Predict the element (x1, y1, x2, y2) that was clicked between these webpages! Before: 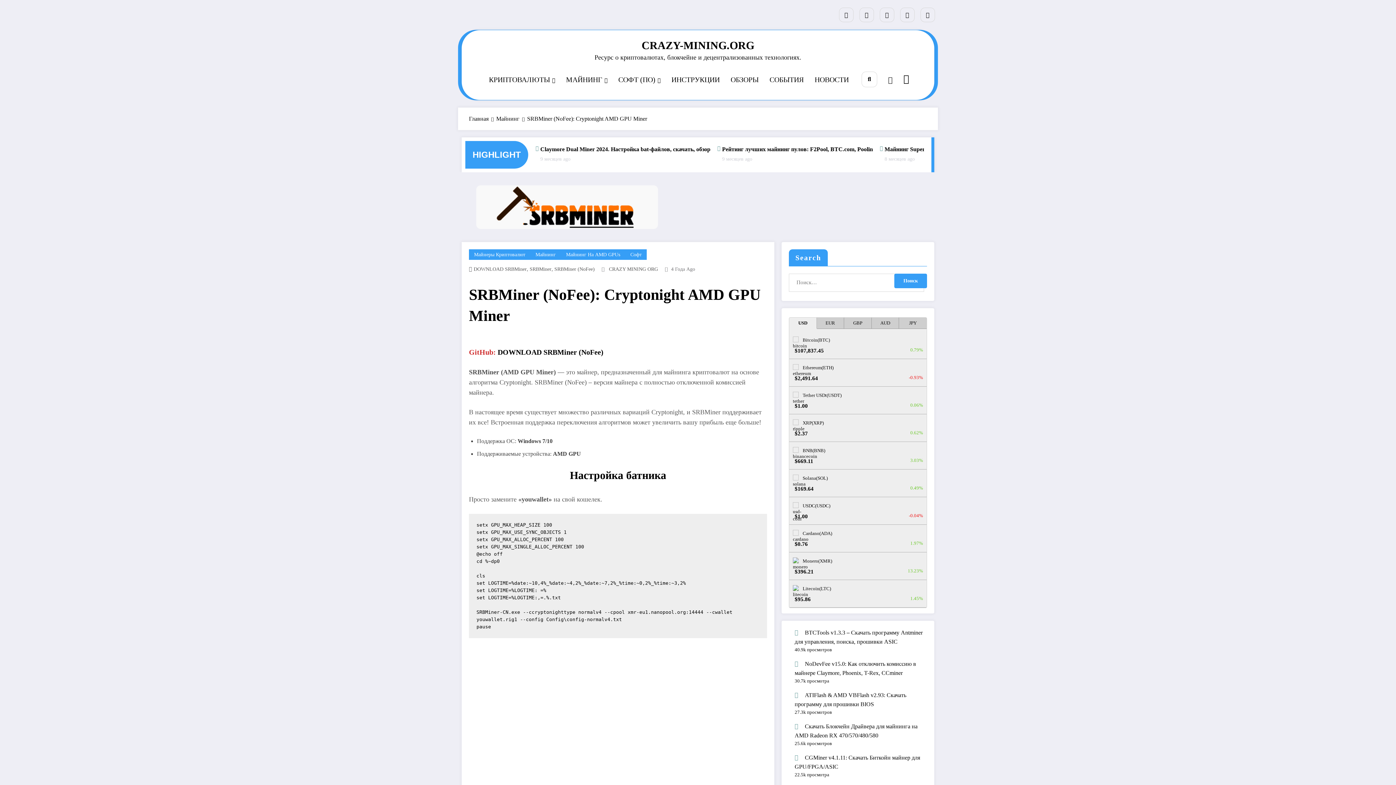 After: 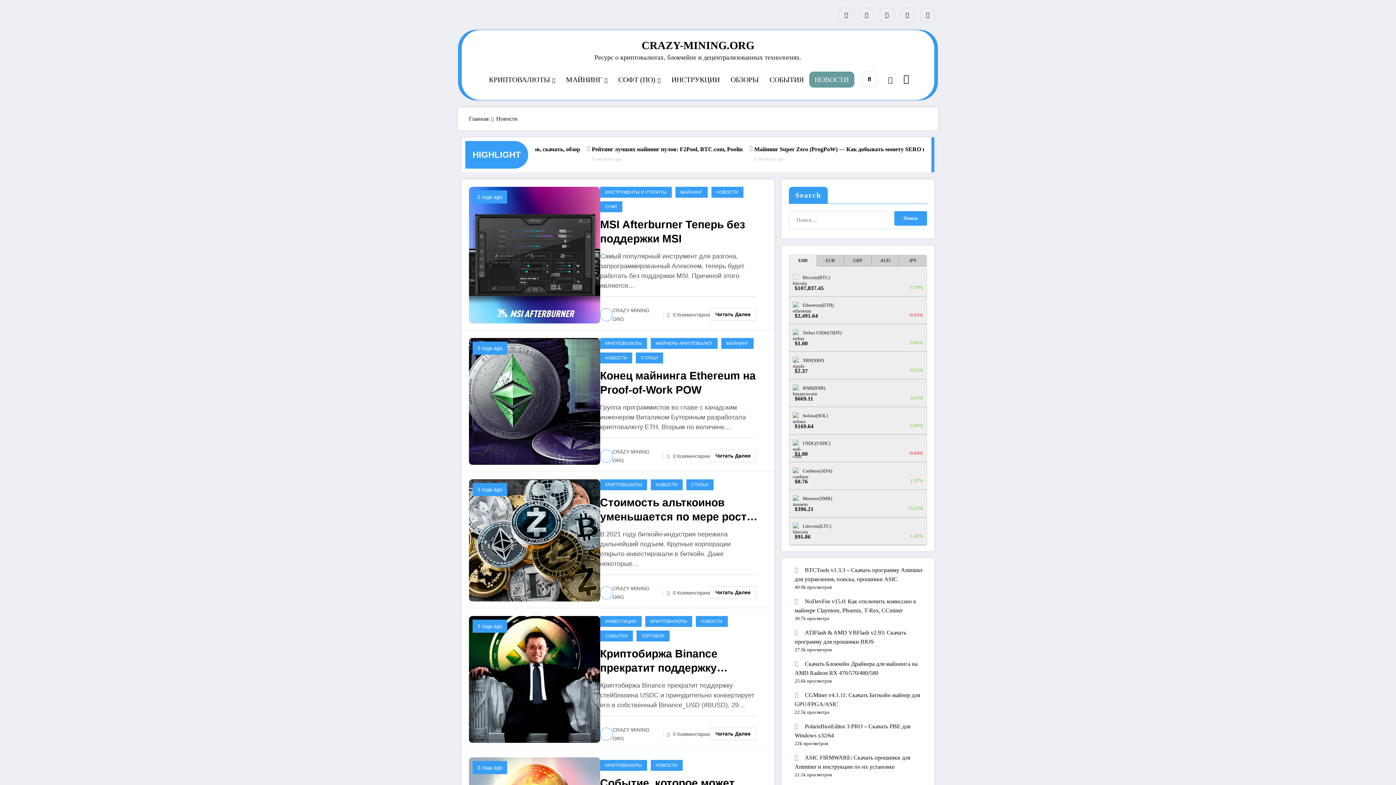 Action: label: НОВОСТИ bbox: (809, 71, 854, 87)